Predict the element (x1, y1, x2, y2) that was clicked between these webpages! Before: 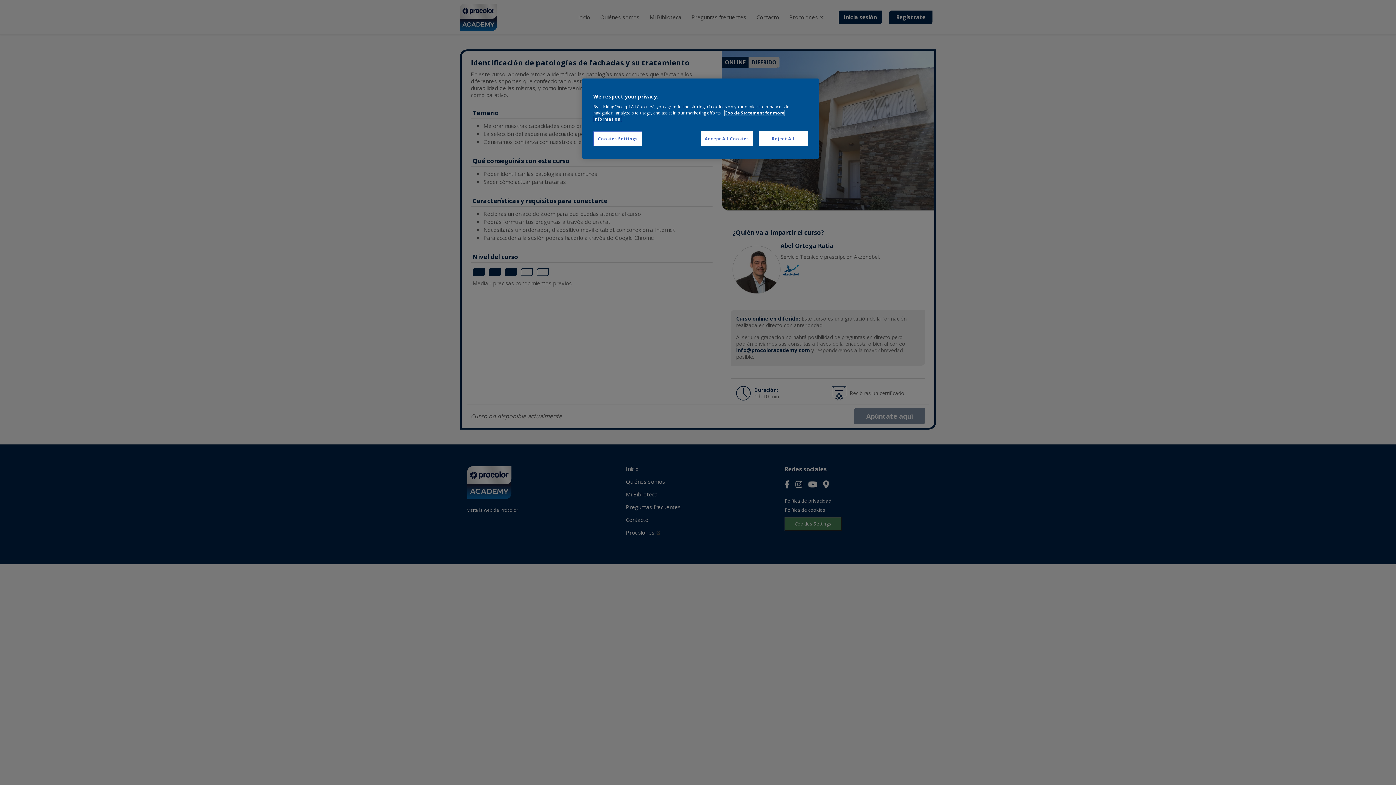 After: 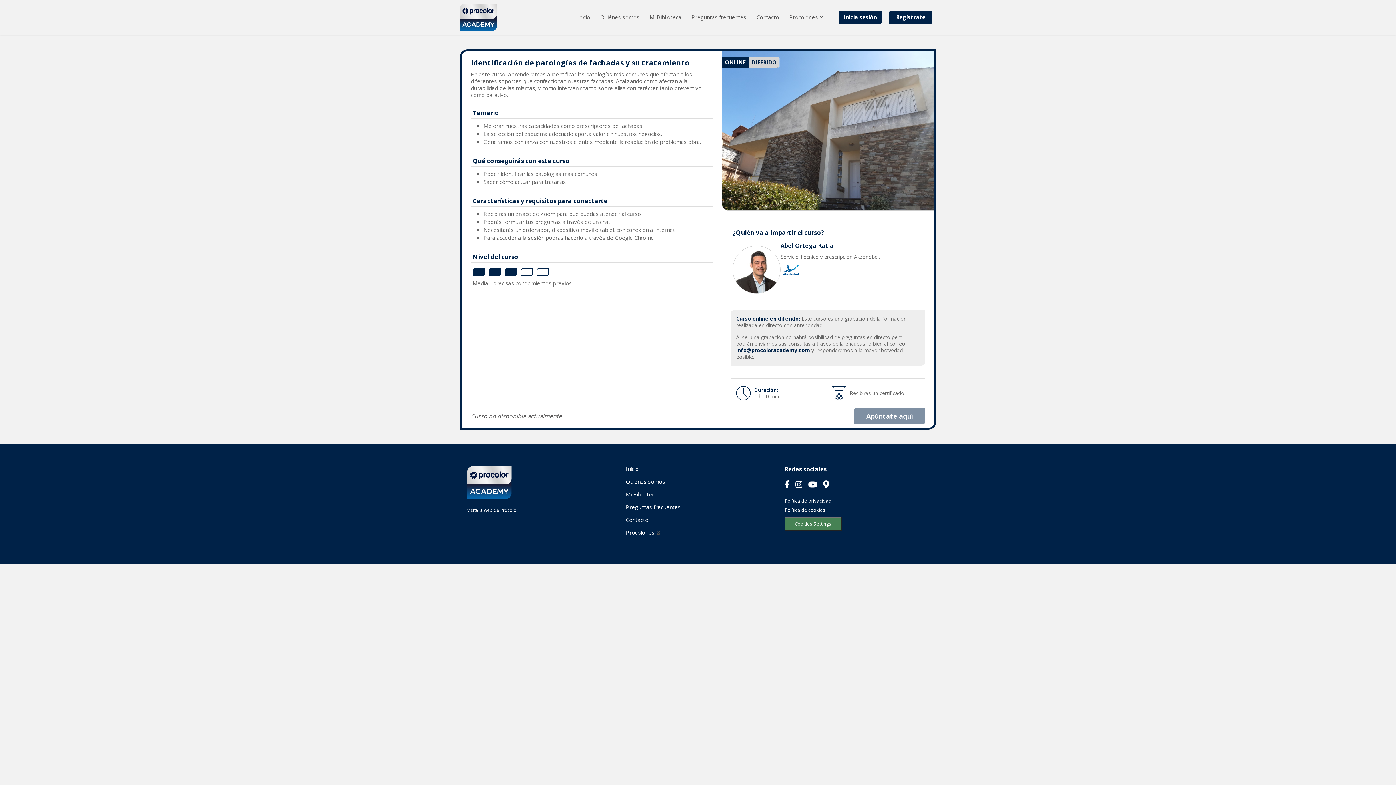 Action: label: Accept All Cookies bbox: (701, 131, 753, 146)